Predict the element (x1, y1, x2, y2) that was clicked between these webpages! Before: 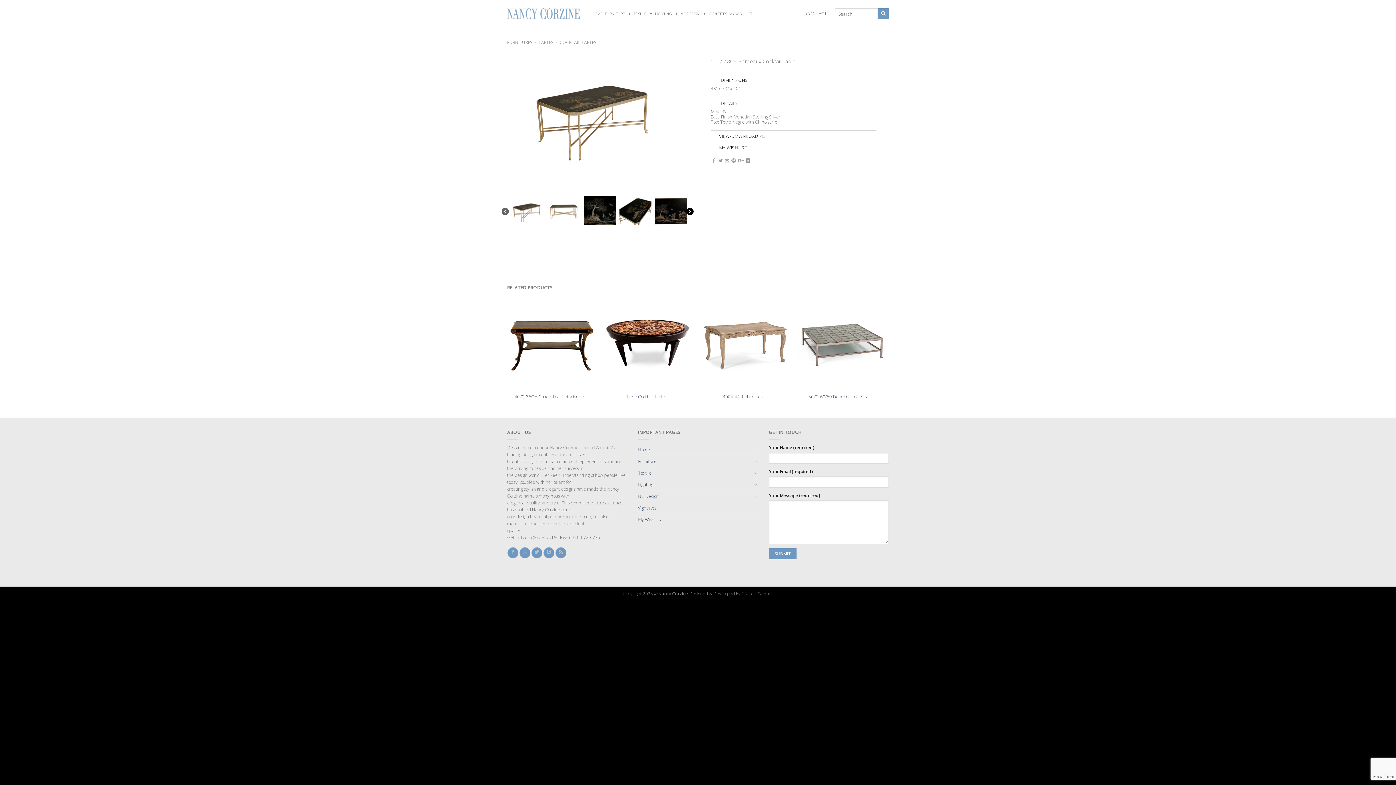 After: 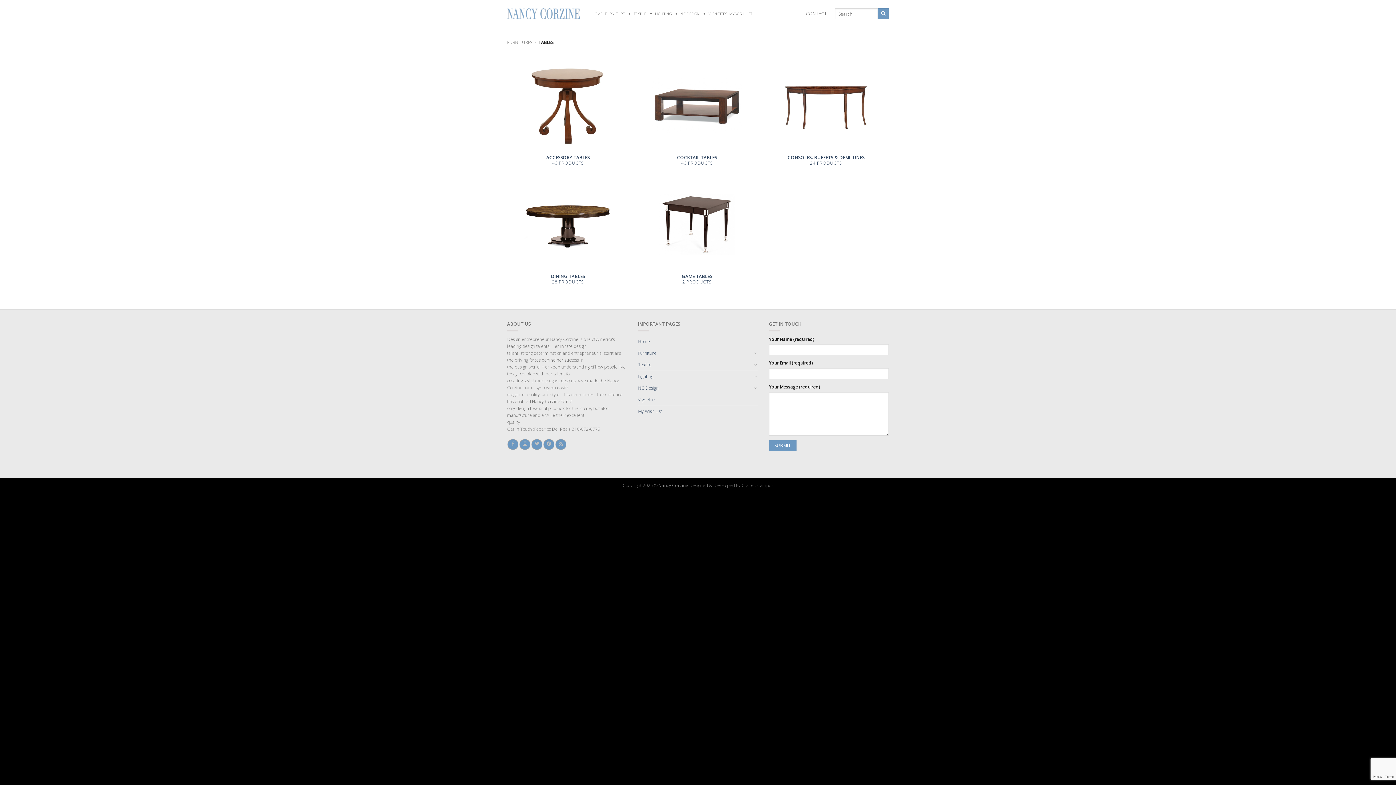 Action: label: TABLES bbox: (538, 39, 553, 45)